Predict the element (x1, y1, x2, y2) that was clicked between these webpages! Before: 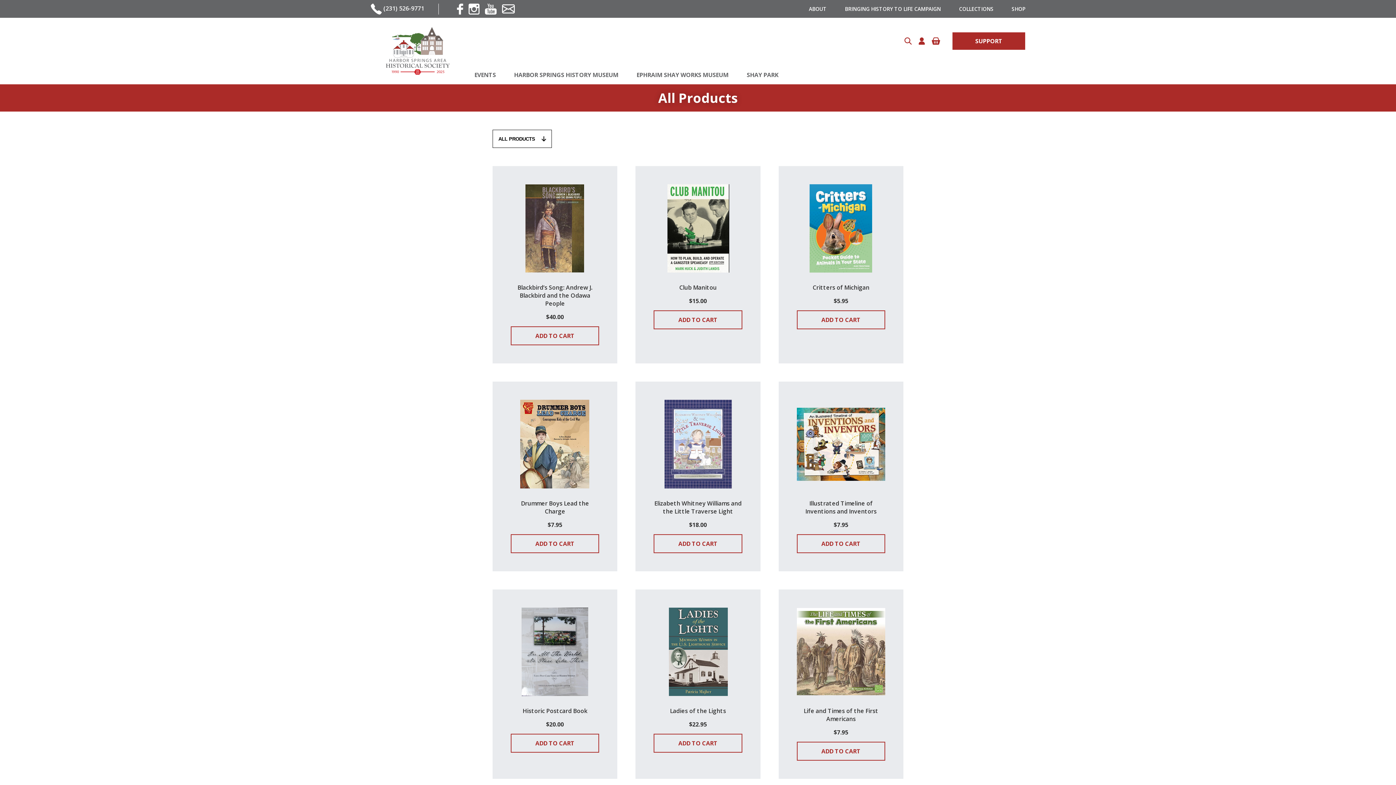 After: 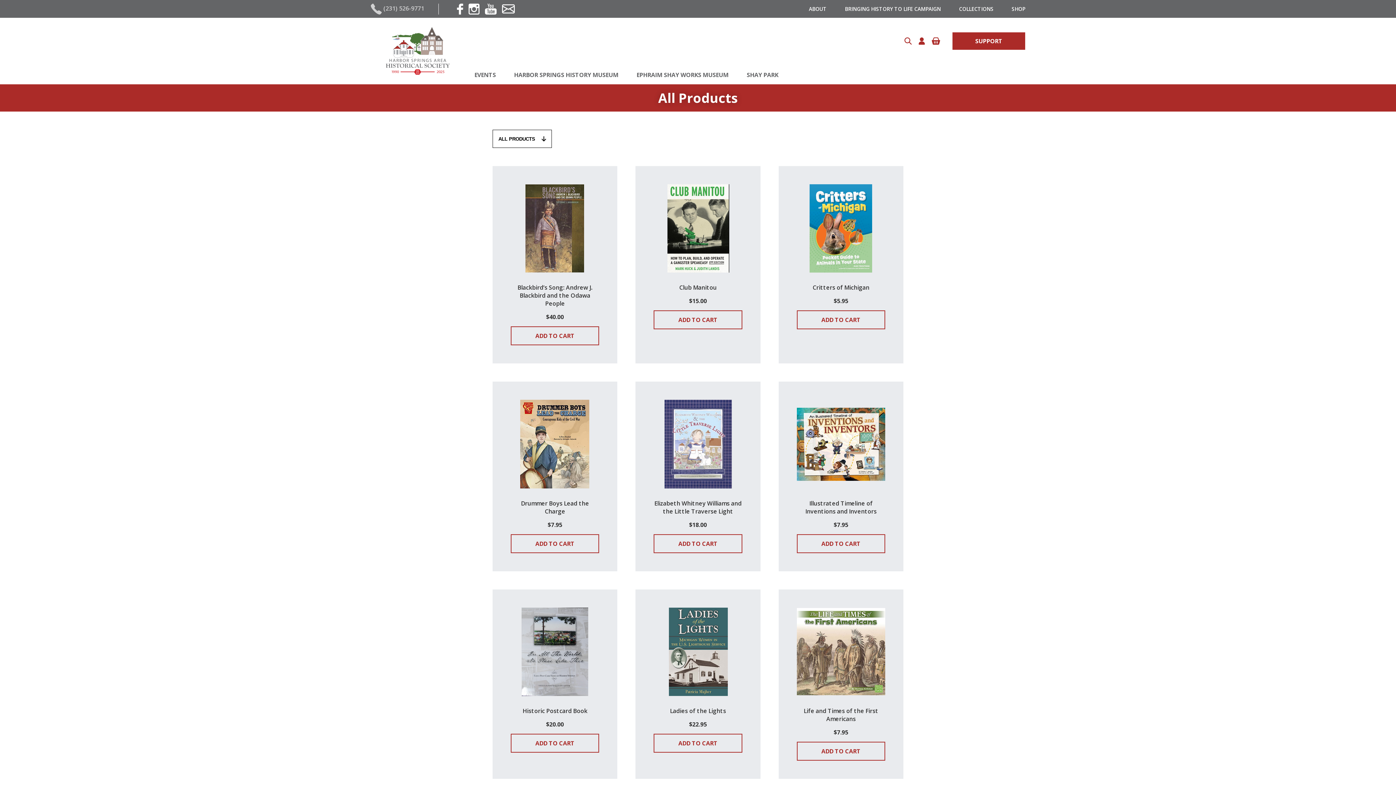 Action: bbox: (370, 4, 424, 12) label: (231) 526-9771